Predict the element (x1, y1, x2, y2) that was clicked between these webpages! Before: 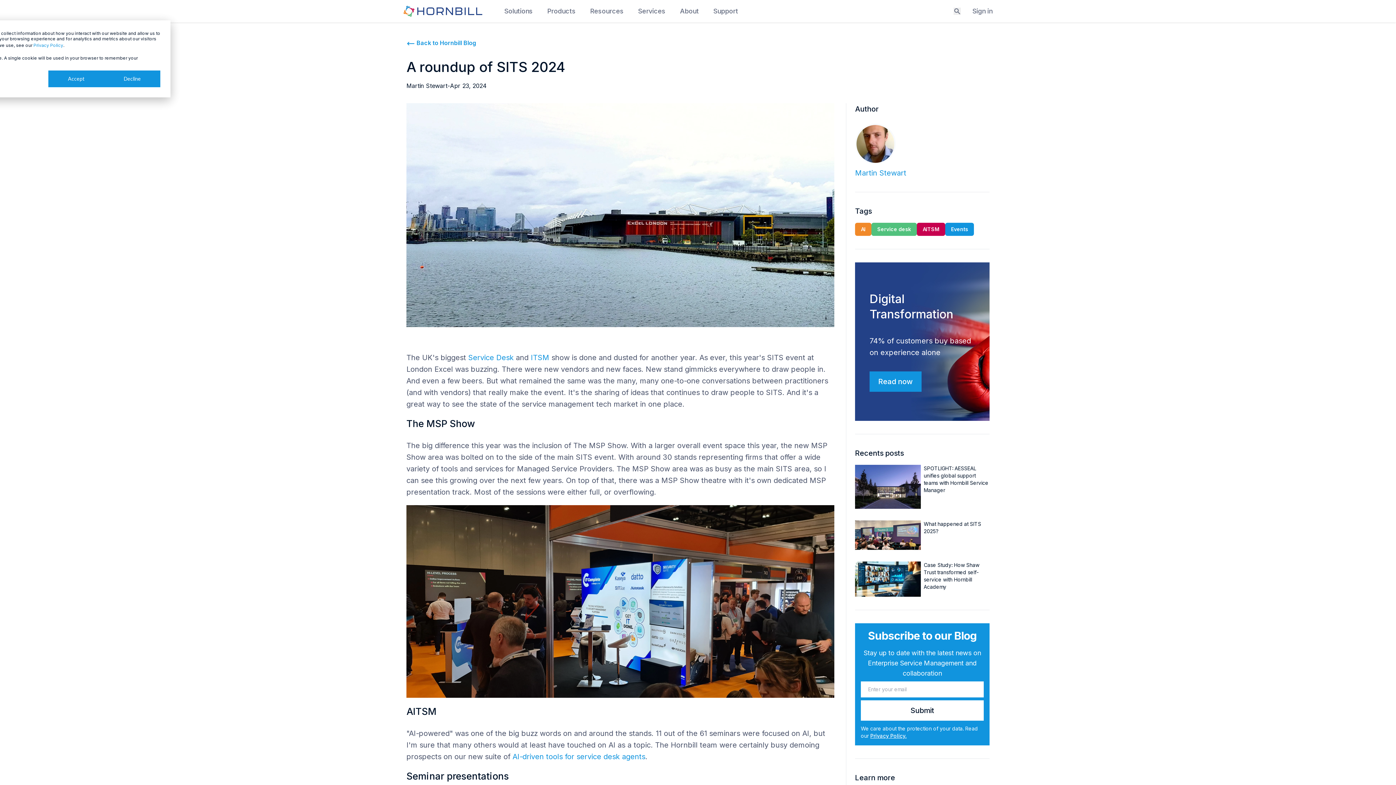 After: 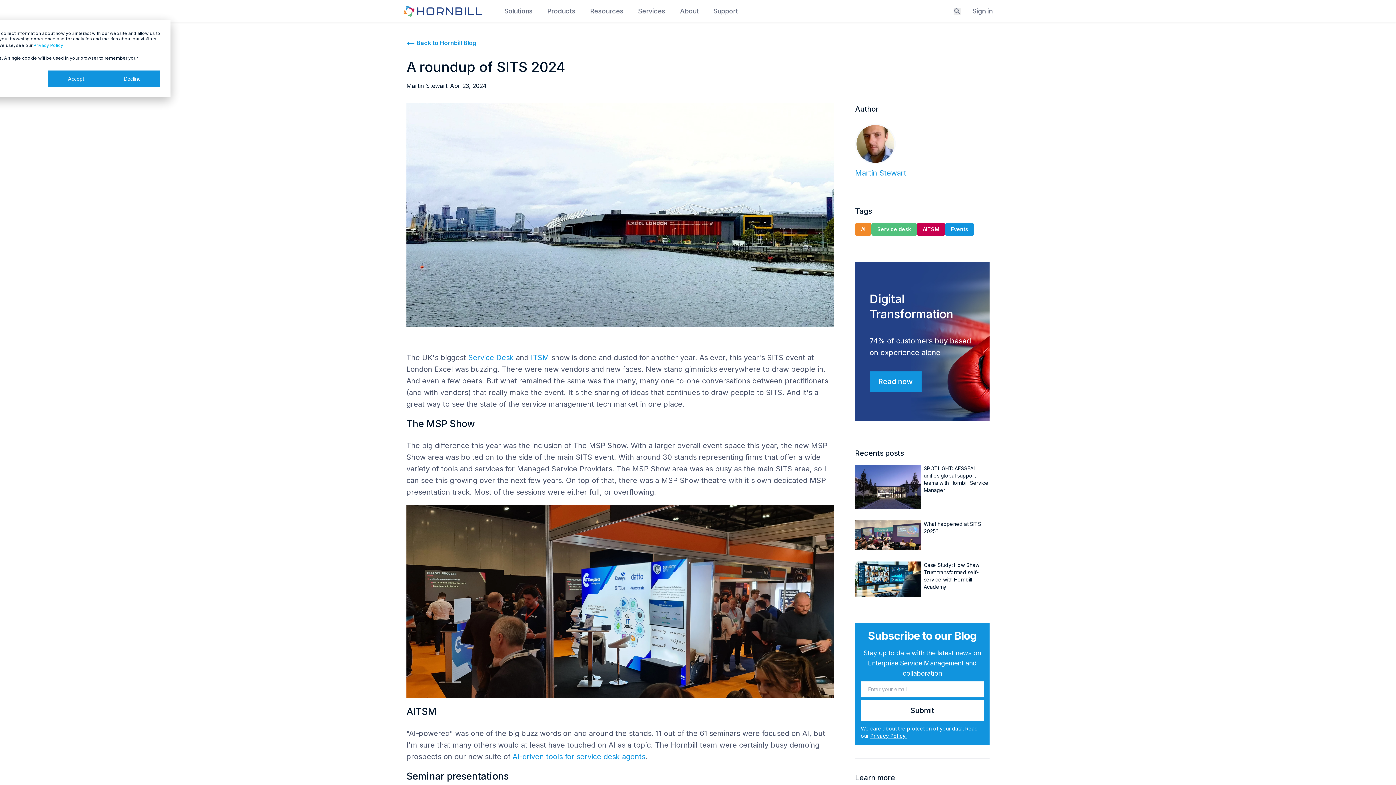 Action: label: Privacy Policy bbox: (33, 41, 63, 49)